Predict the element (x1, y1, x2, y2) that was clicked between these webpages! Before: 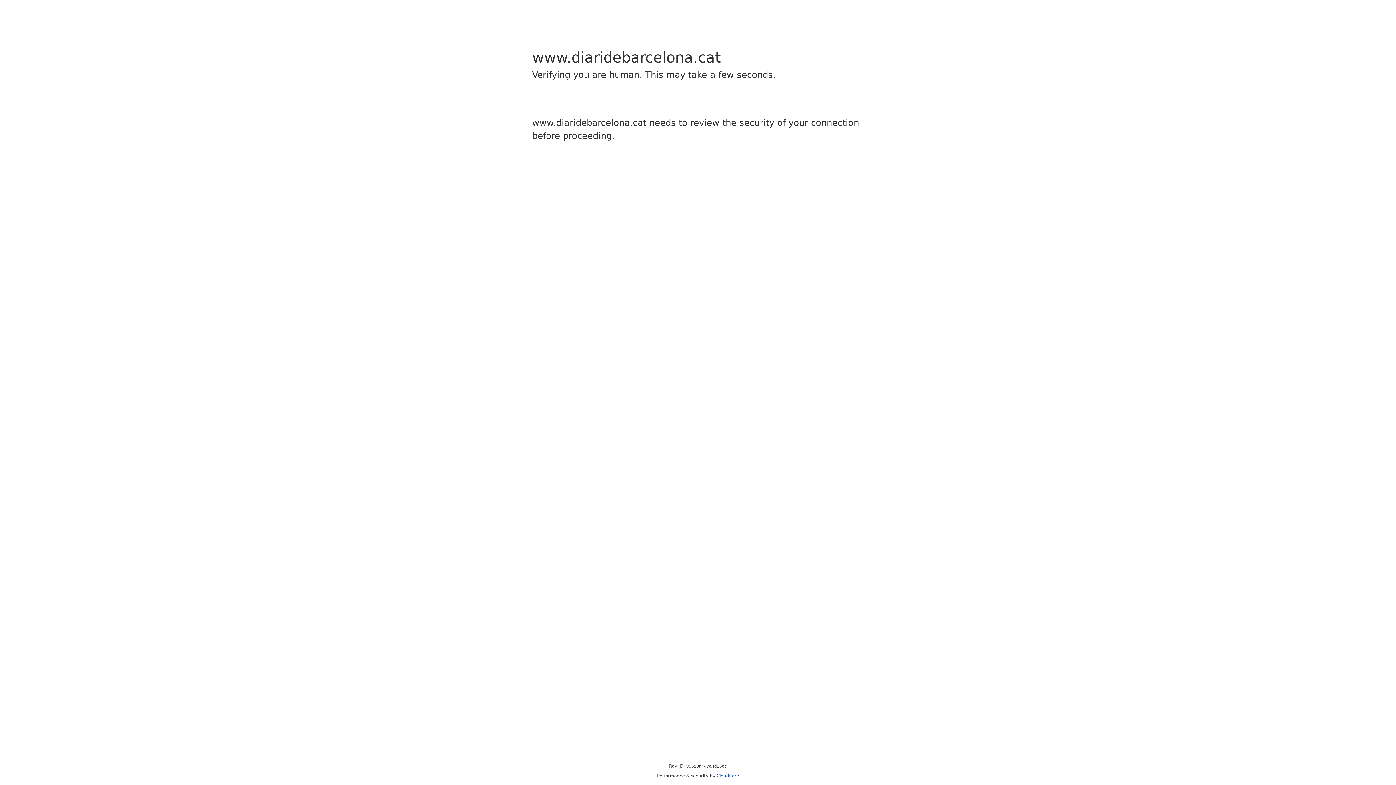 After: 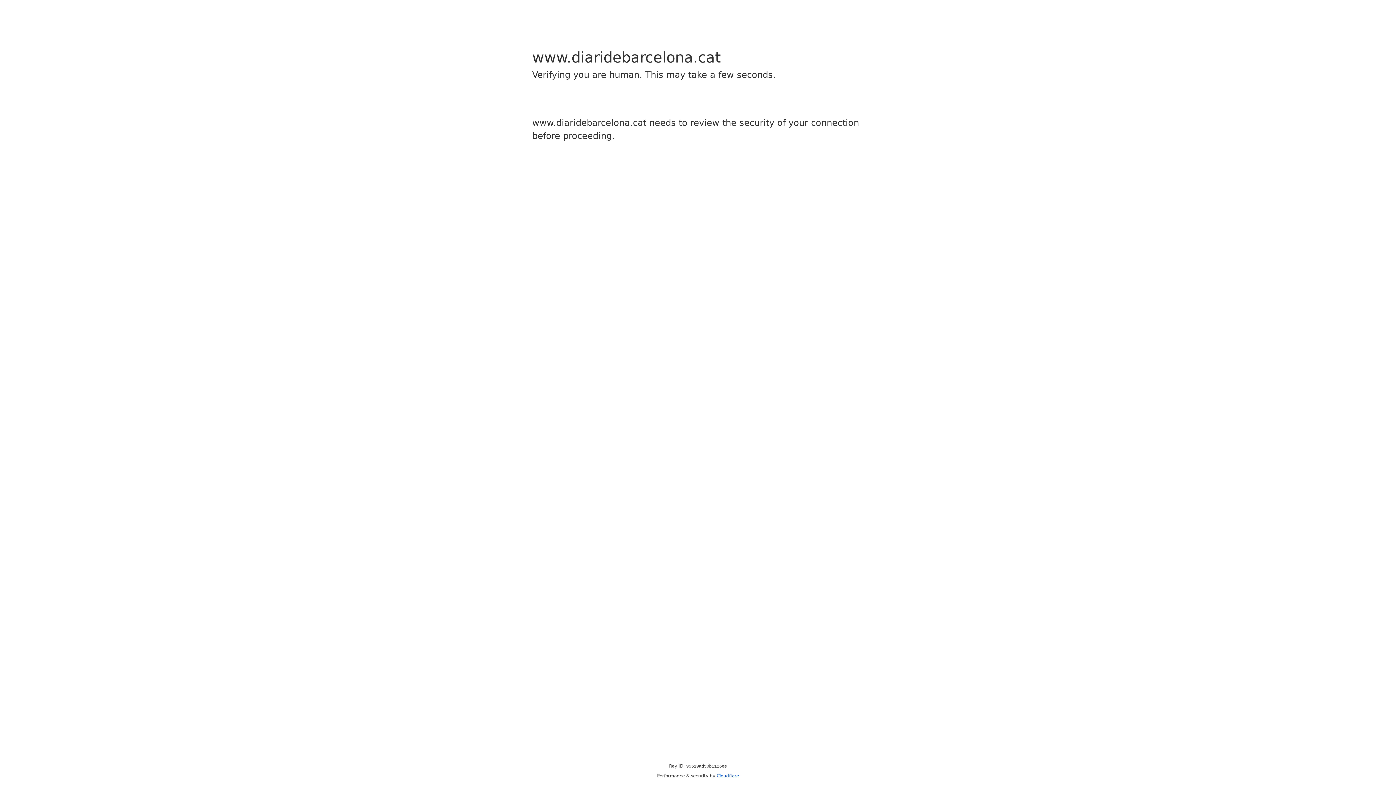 Action: label: Cloudflare bbox: (716, 773, 739, 778)